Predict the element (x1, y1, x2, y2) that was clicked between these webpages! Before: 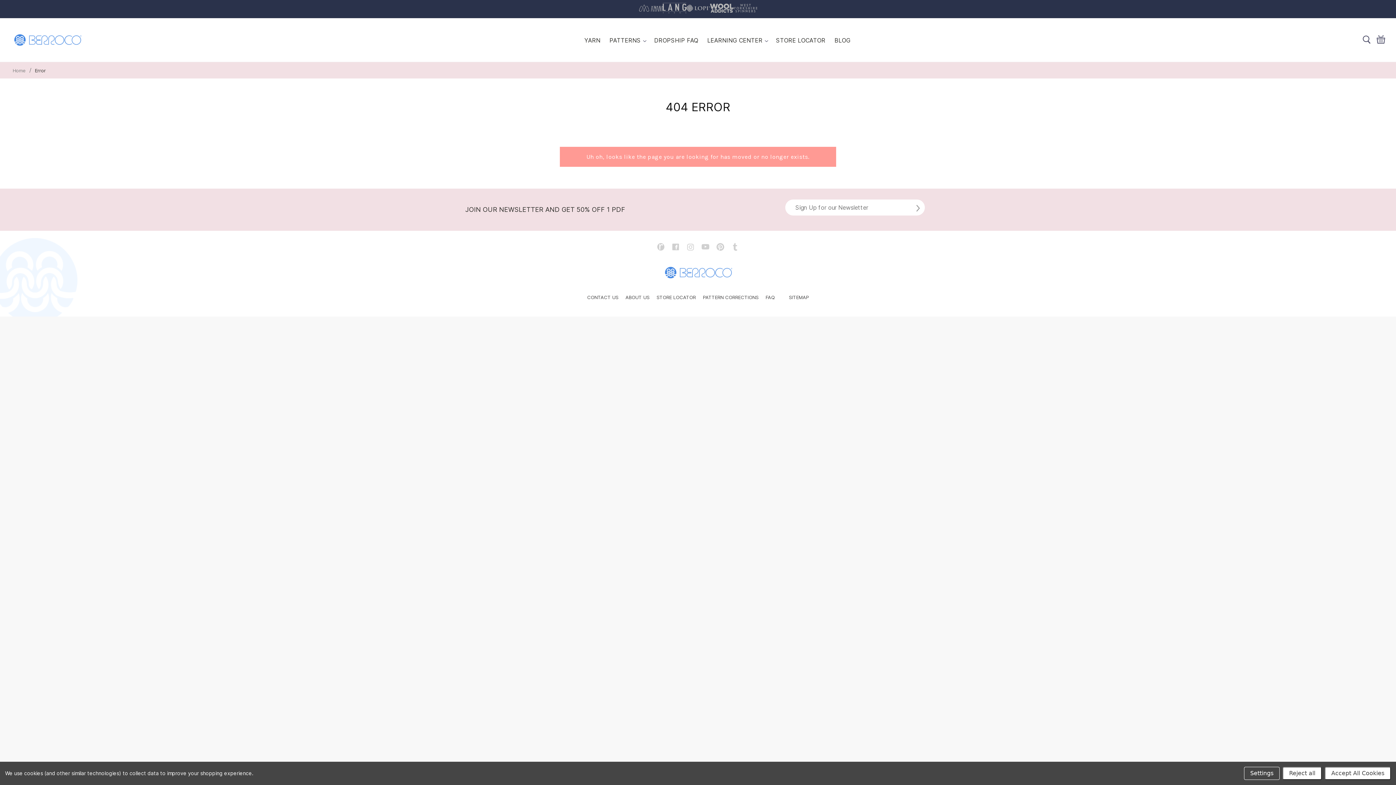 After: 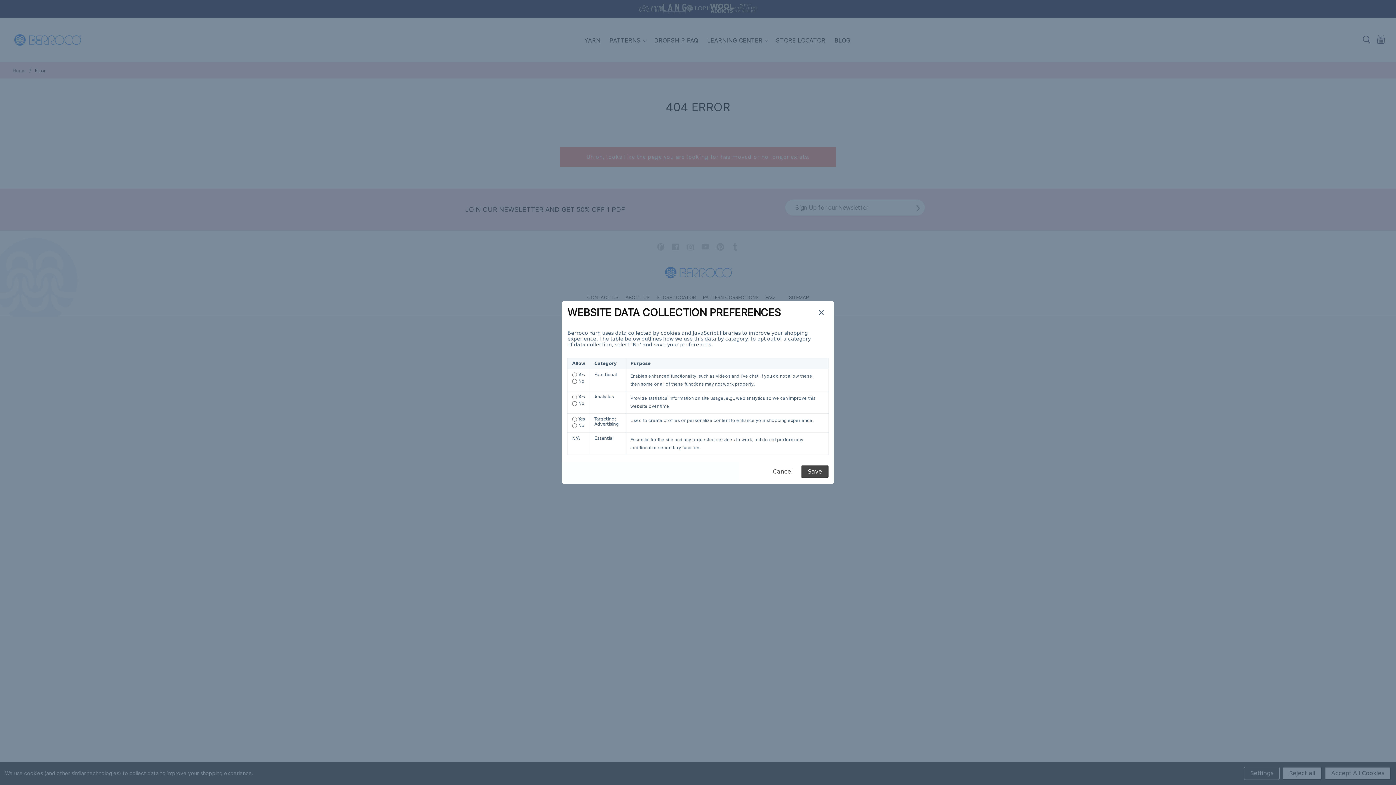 Action: bbox: (1244, 767, 1280, 780) label: Settings